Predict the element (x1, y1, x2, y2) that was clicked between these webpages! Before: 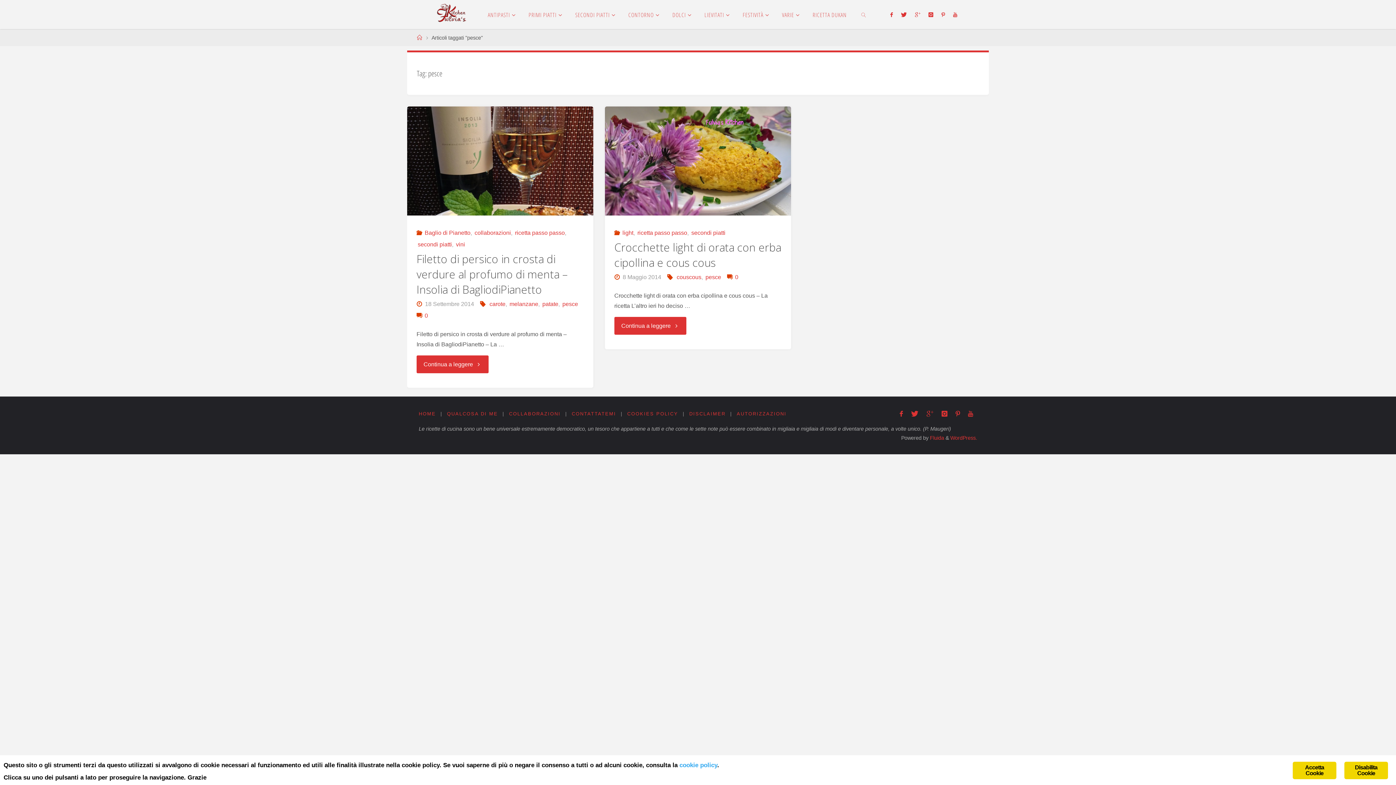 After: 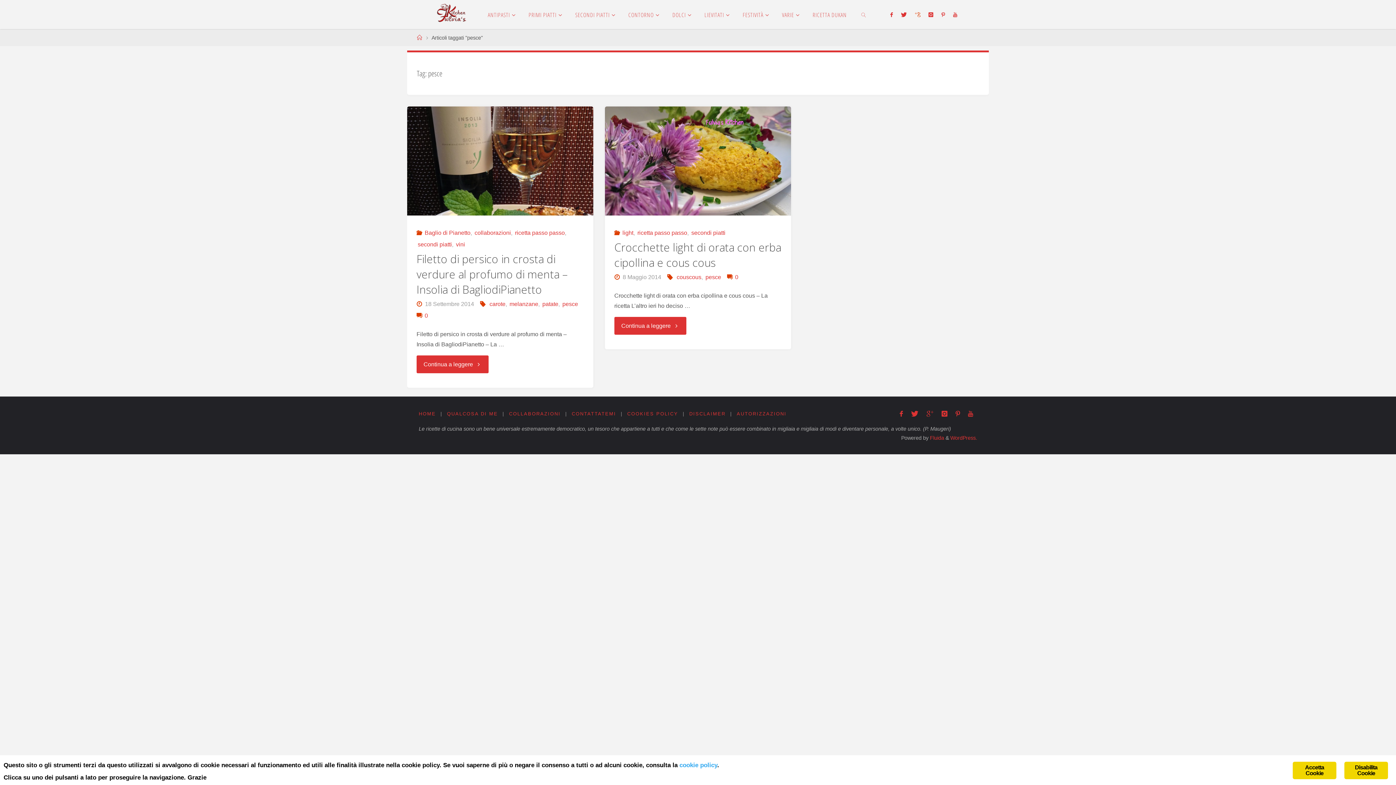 Action: bbox: (911, 0, 924, 29)